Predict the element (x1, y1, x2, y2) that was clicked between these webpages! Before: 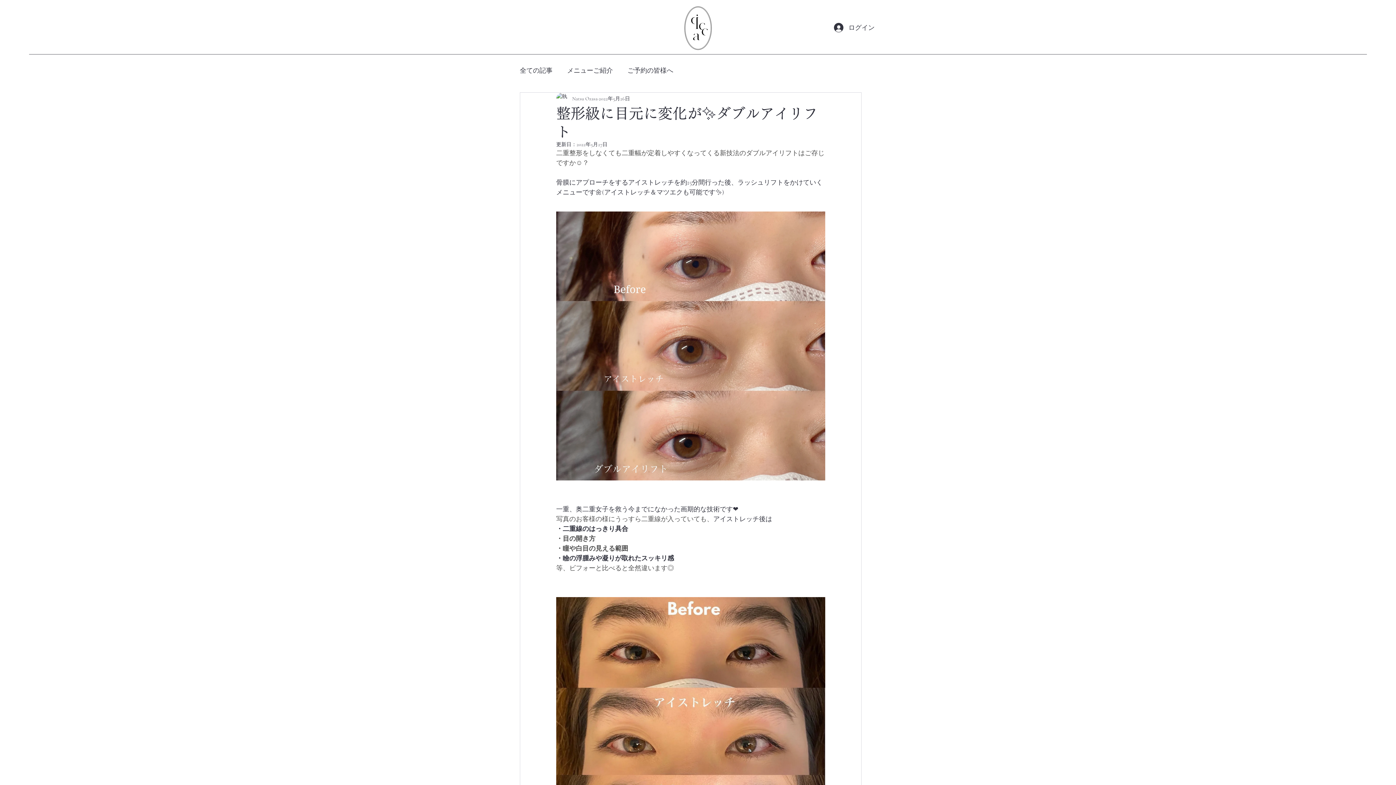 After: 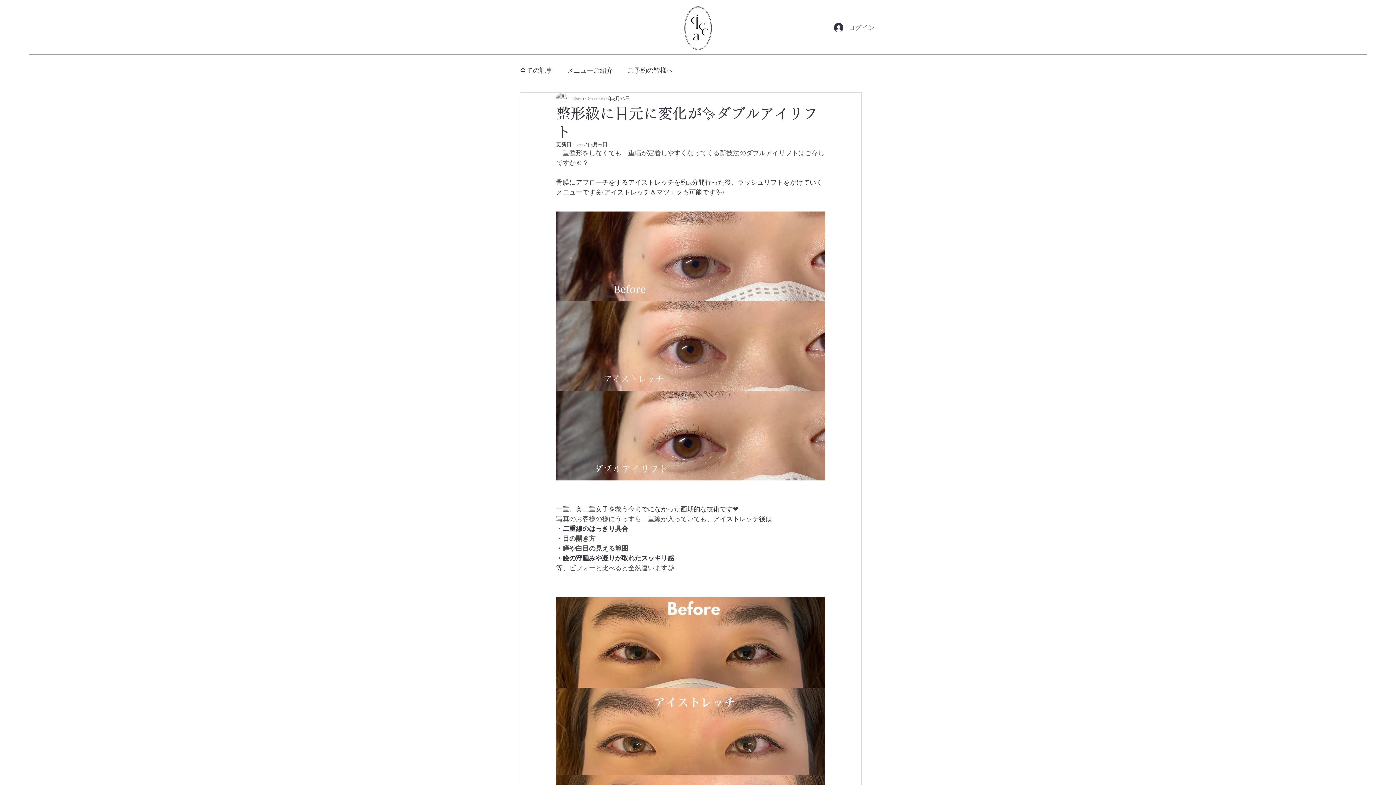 Action: bbox: (829, 19, 872, 35) label: ログイン